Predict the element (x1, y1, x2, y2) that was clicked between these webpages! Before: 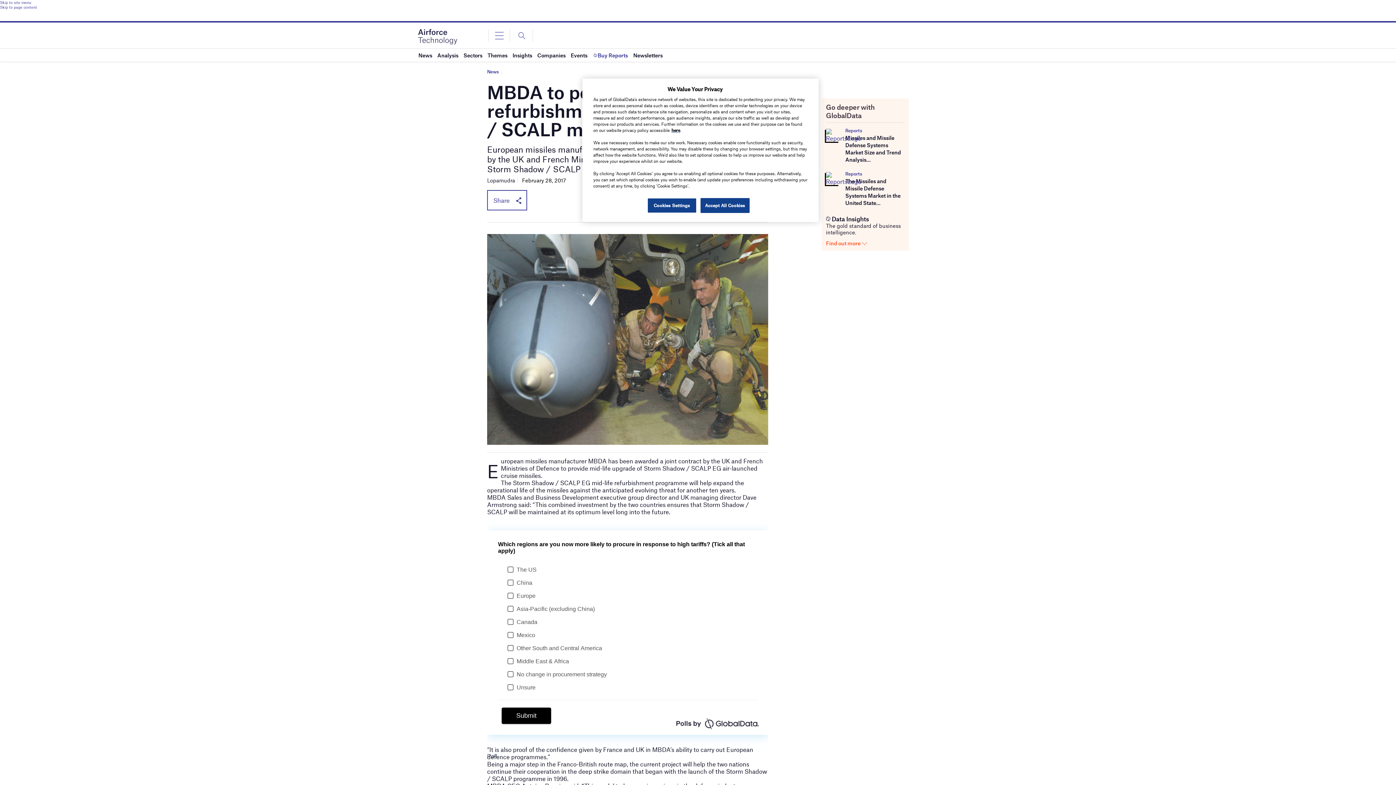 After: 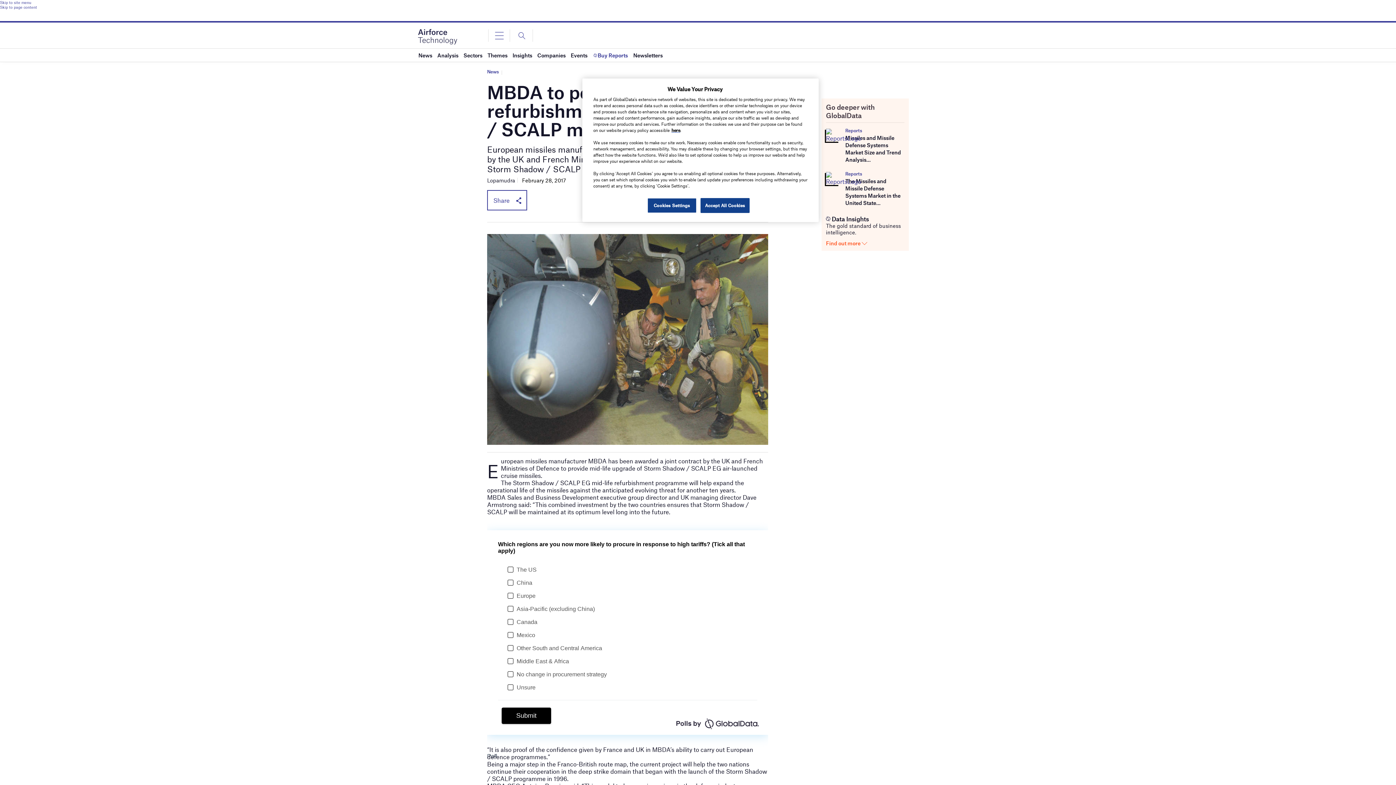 Action: label: Reports bbox: (845, 171, 862, 176)